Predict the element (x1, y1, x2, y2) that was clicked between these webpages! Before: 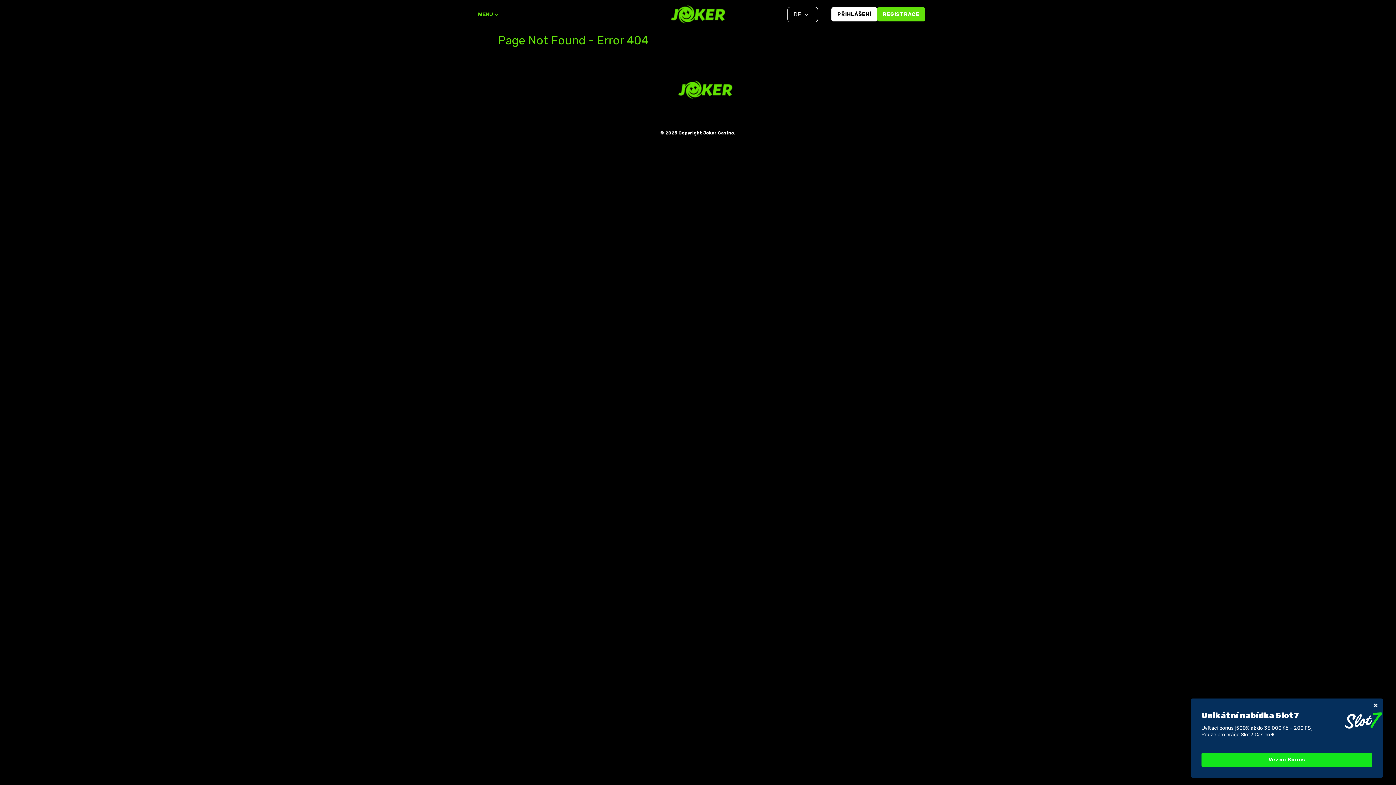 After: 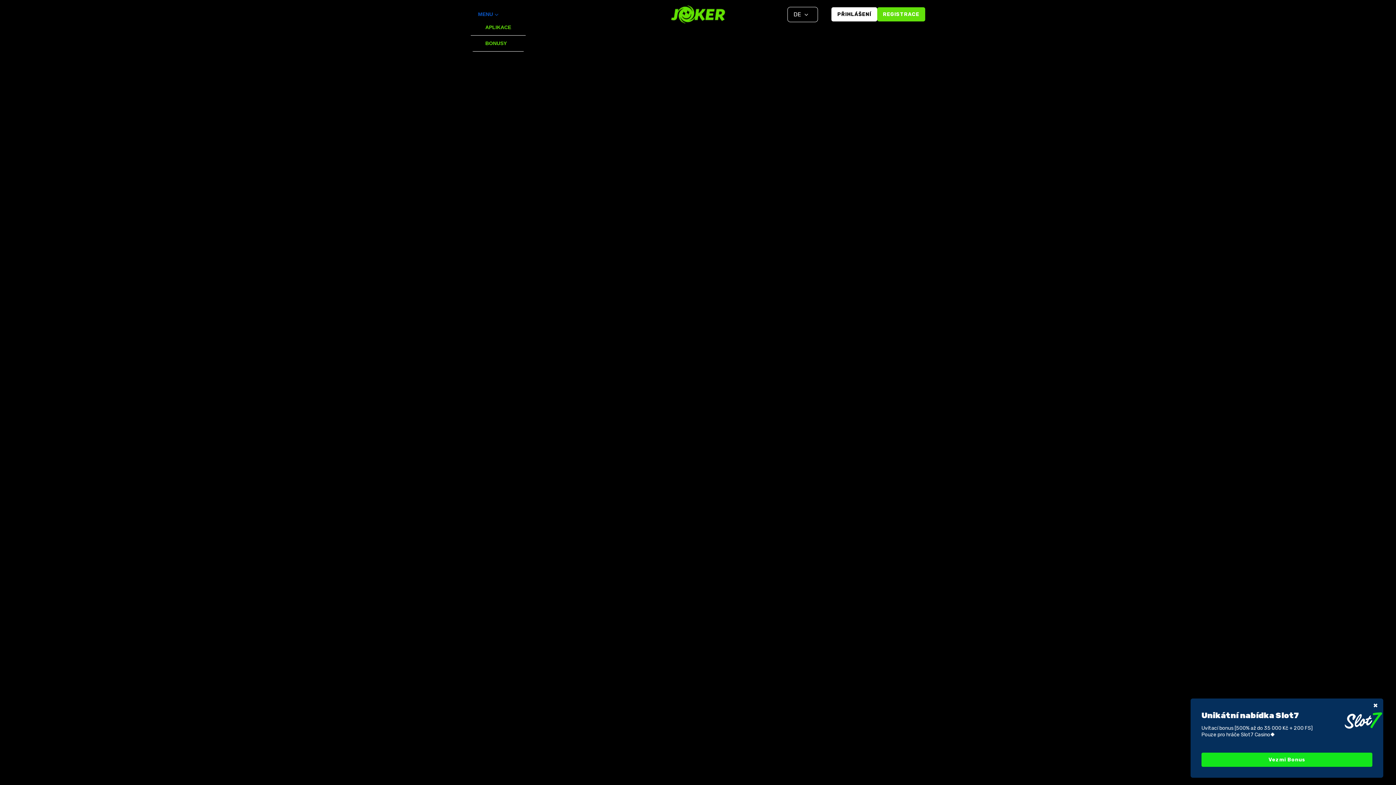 Action: label: MENU bbox: (478, 8, 500, 19)